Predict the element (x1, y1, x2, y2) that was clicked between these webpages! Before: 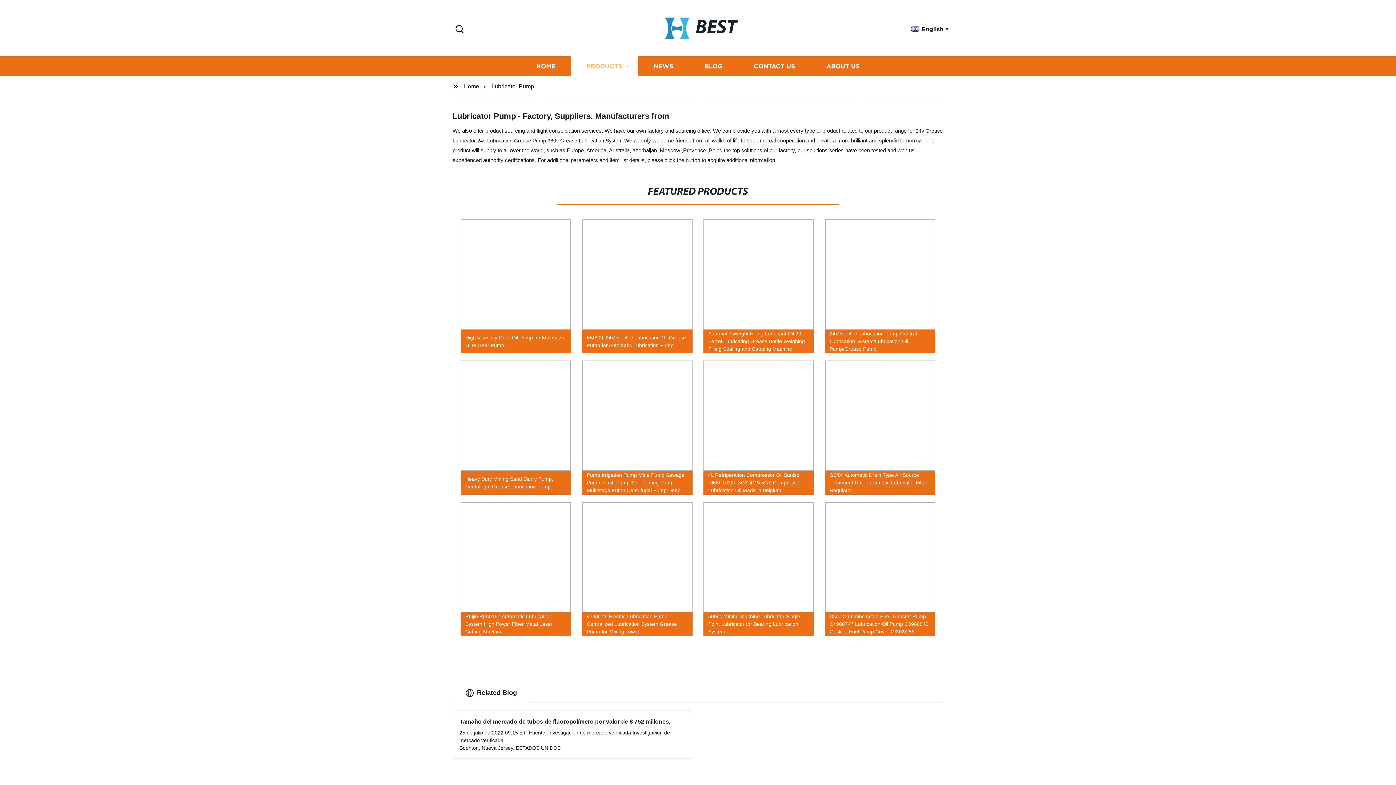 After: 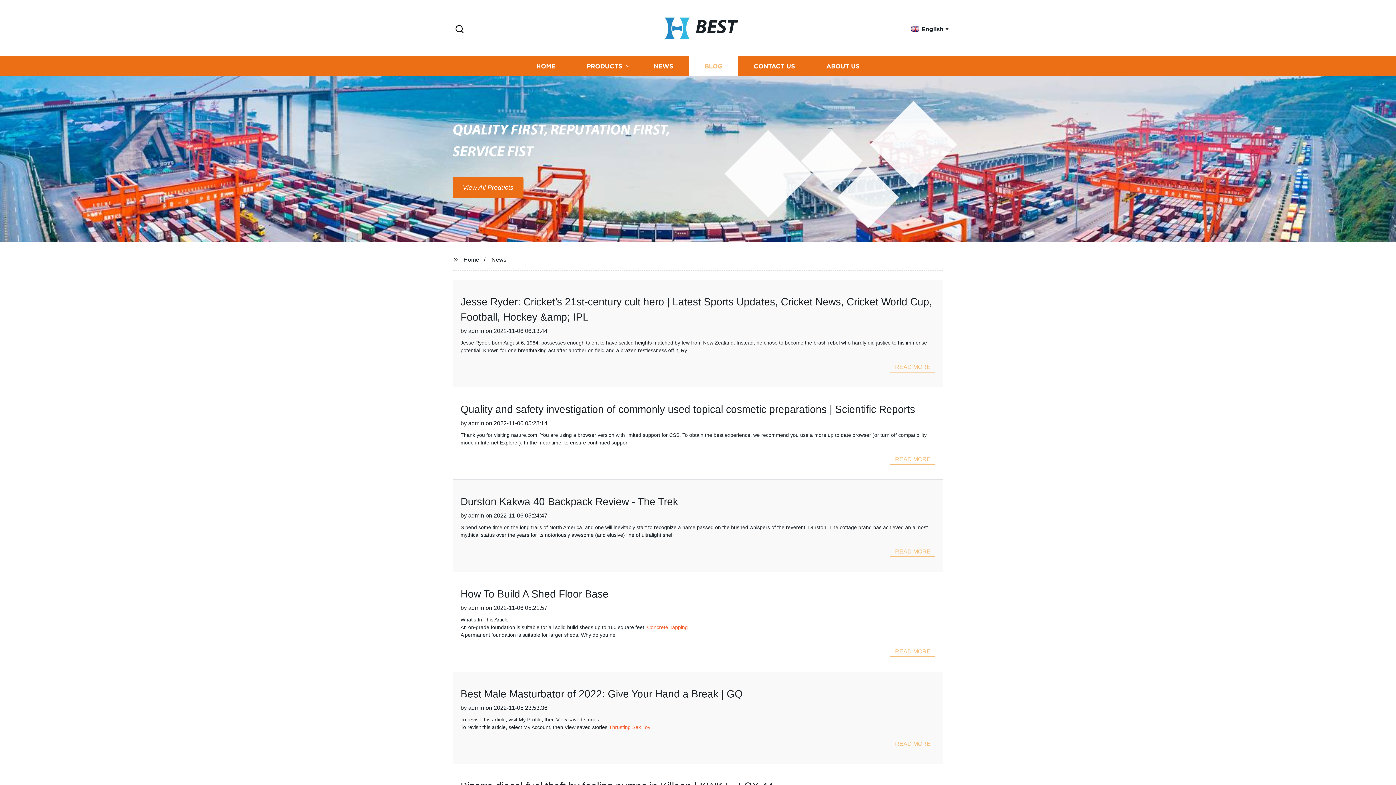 Action: label: BLOG bbox: (689, 56, 738, 76)